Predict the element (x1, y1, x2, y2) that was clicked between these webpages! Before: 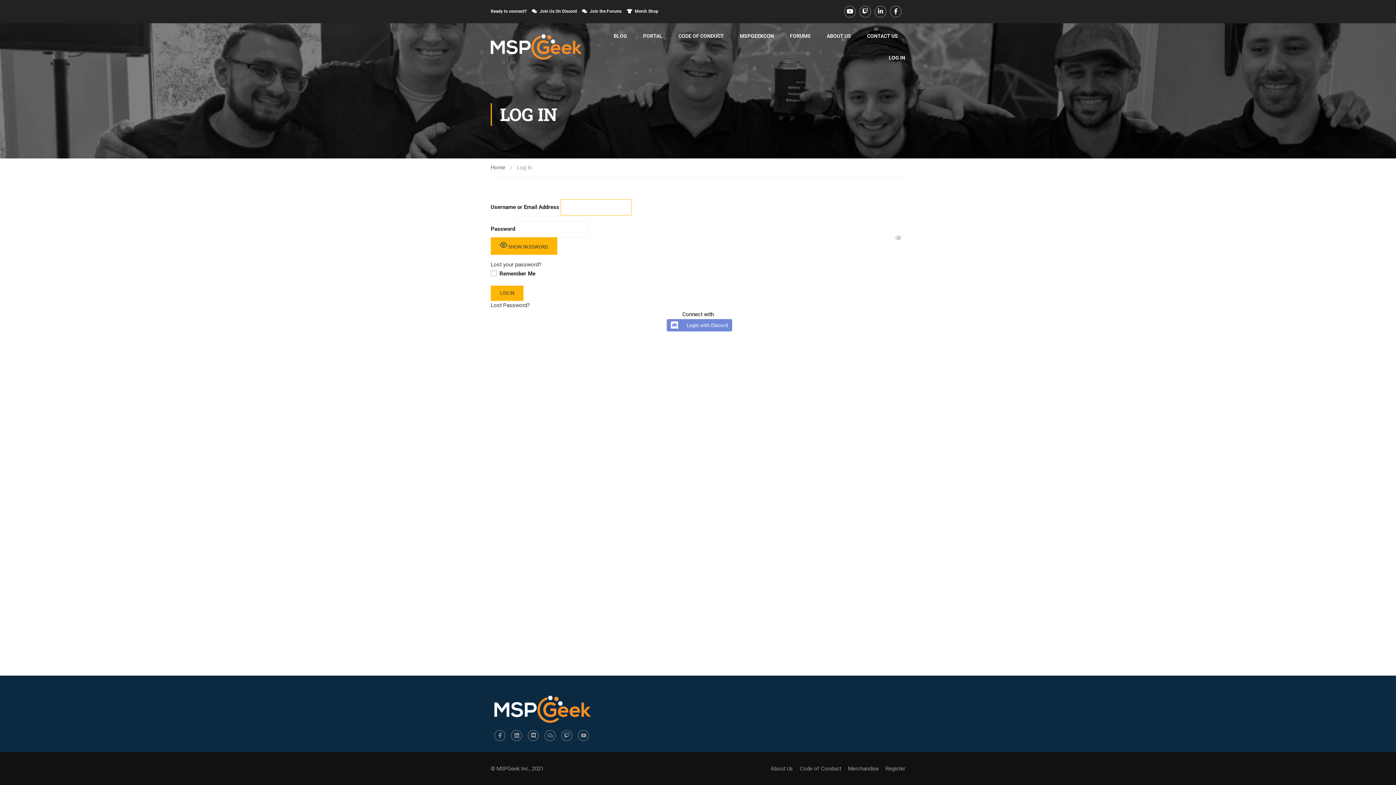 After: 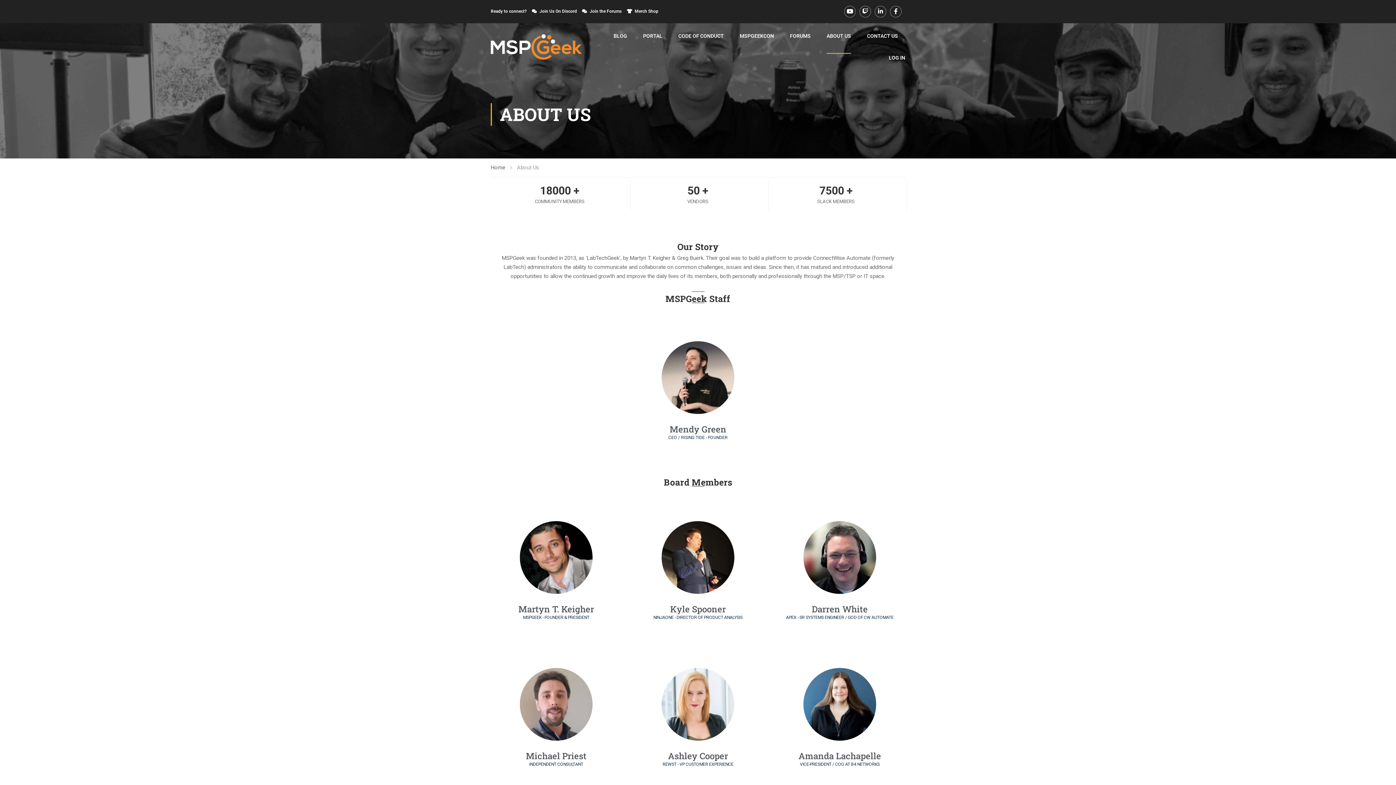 Action: label: ABOUT US bbox: (819, 25, 858, 46)